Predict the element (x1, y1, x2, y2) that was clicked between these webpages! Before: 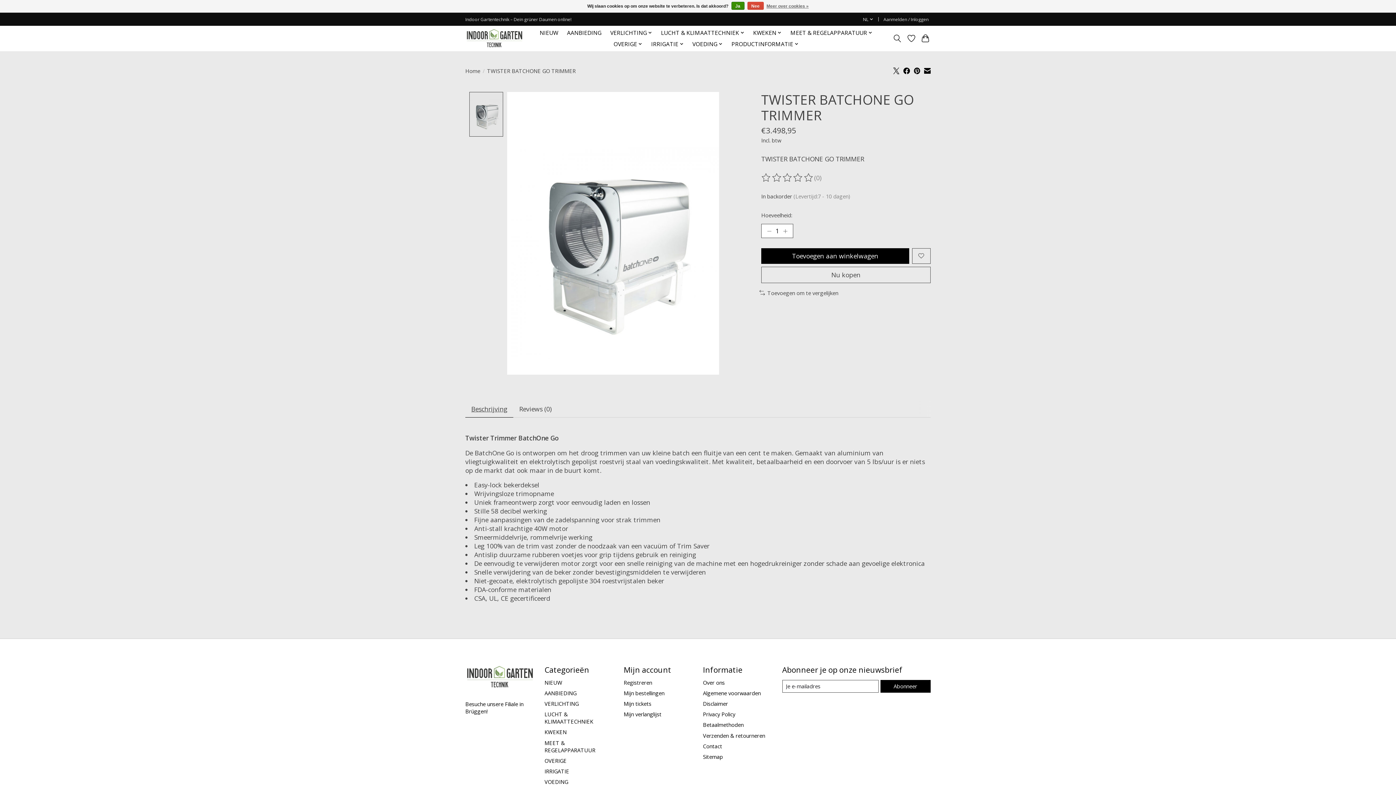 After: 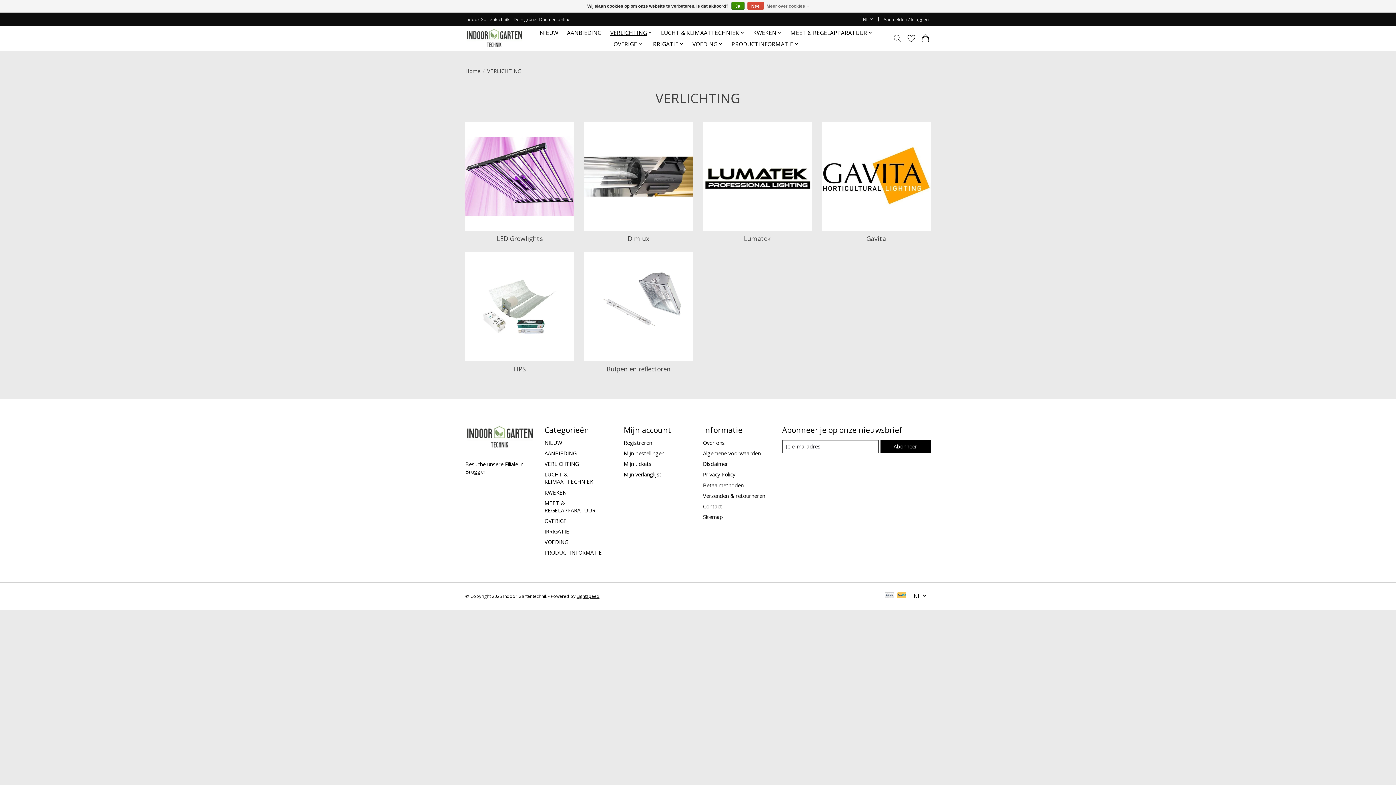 Action: bbox: (607, 27, 655, 38) label: VERLICHTING